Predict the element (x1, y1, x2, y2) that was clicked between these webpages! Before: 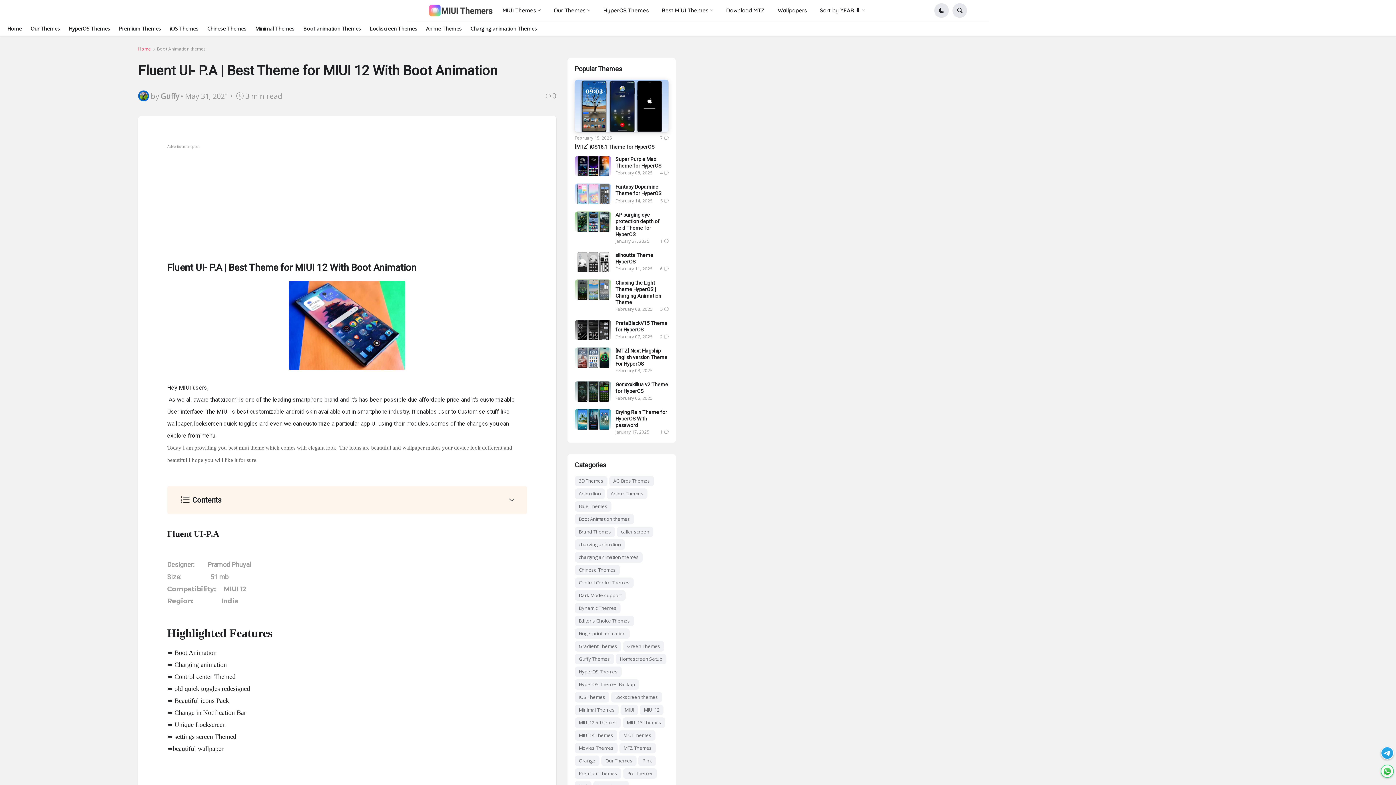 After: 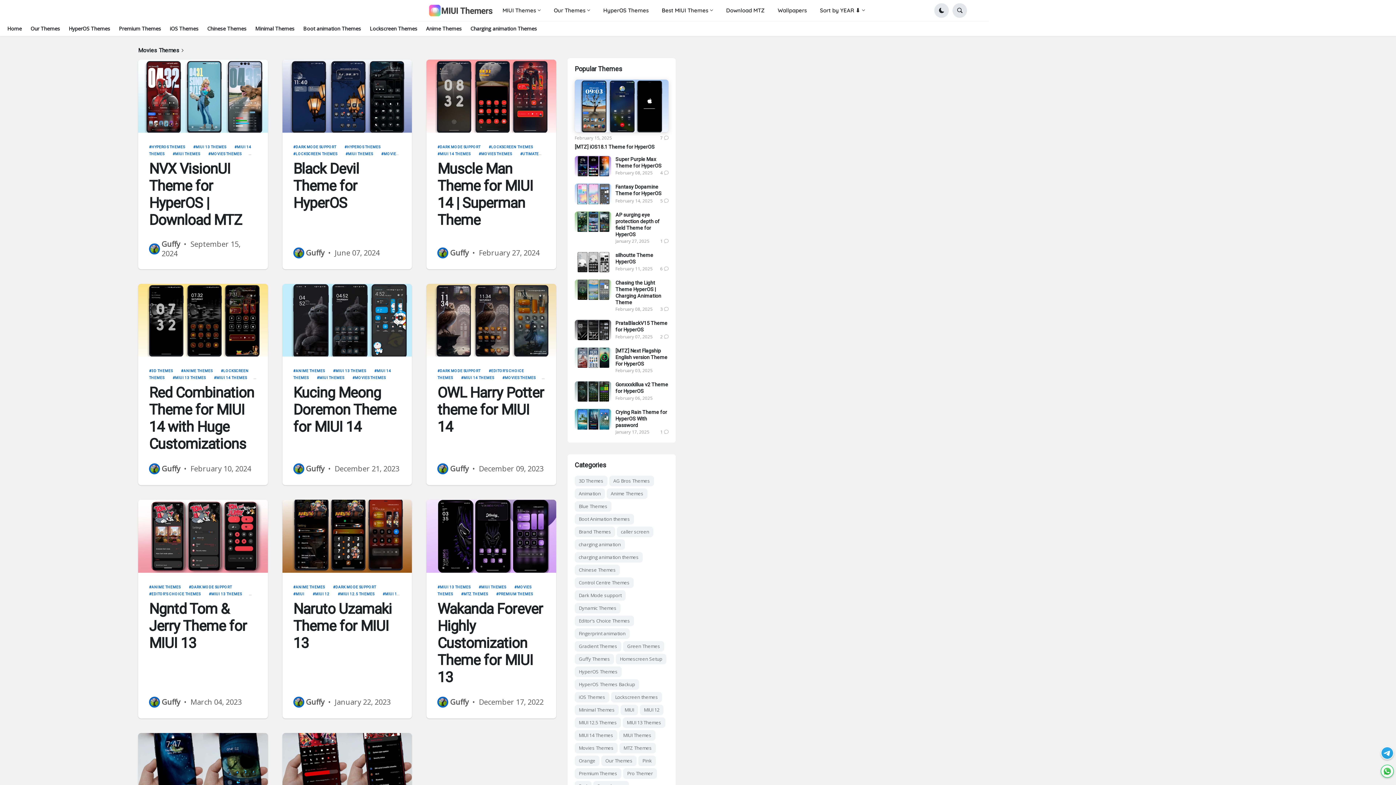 Action: bbox: (574, 743, 617, 753) label: Movies Themes